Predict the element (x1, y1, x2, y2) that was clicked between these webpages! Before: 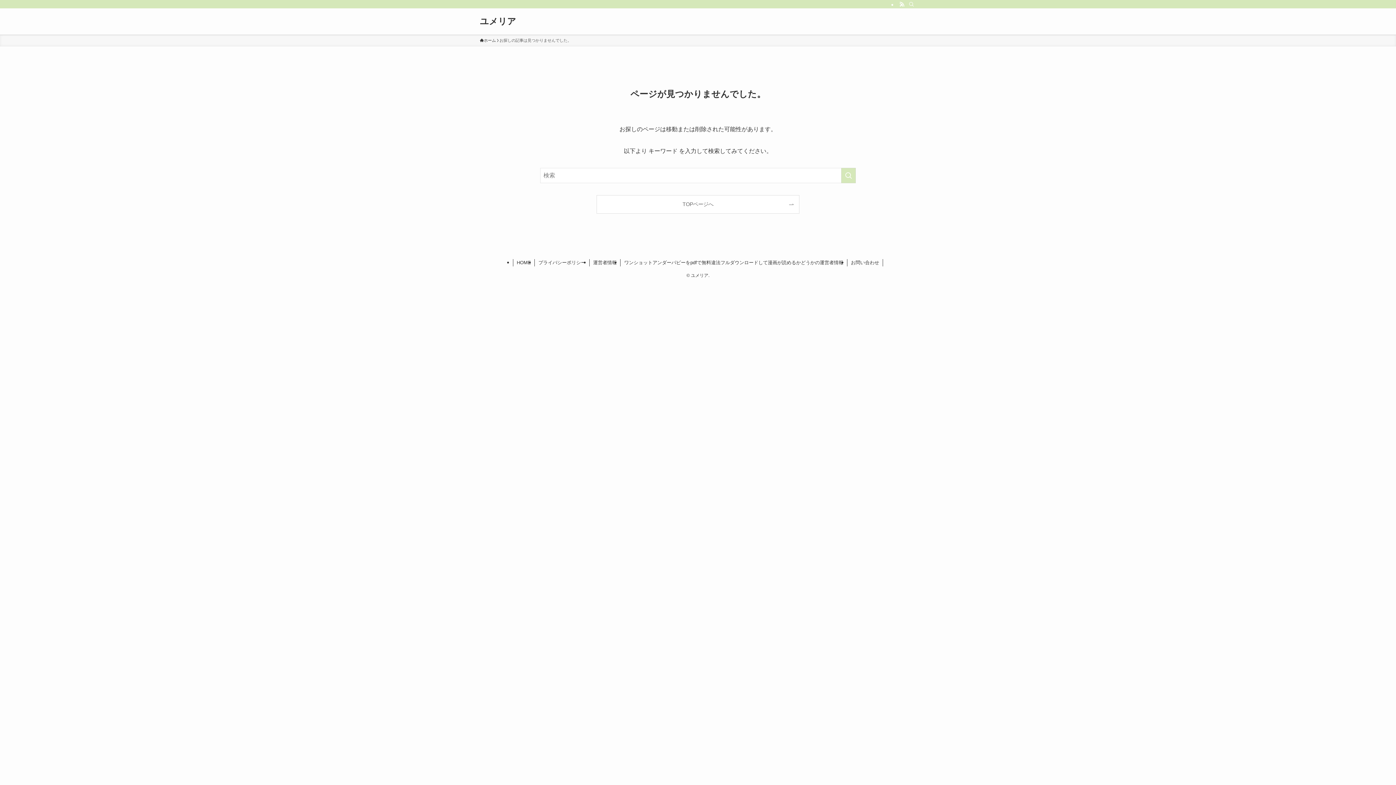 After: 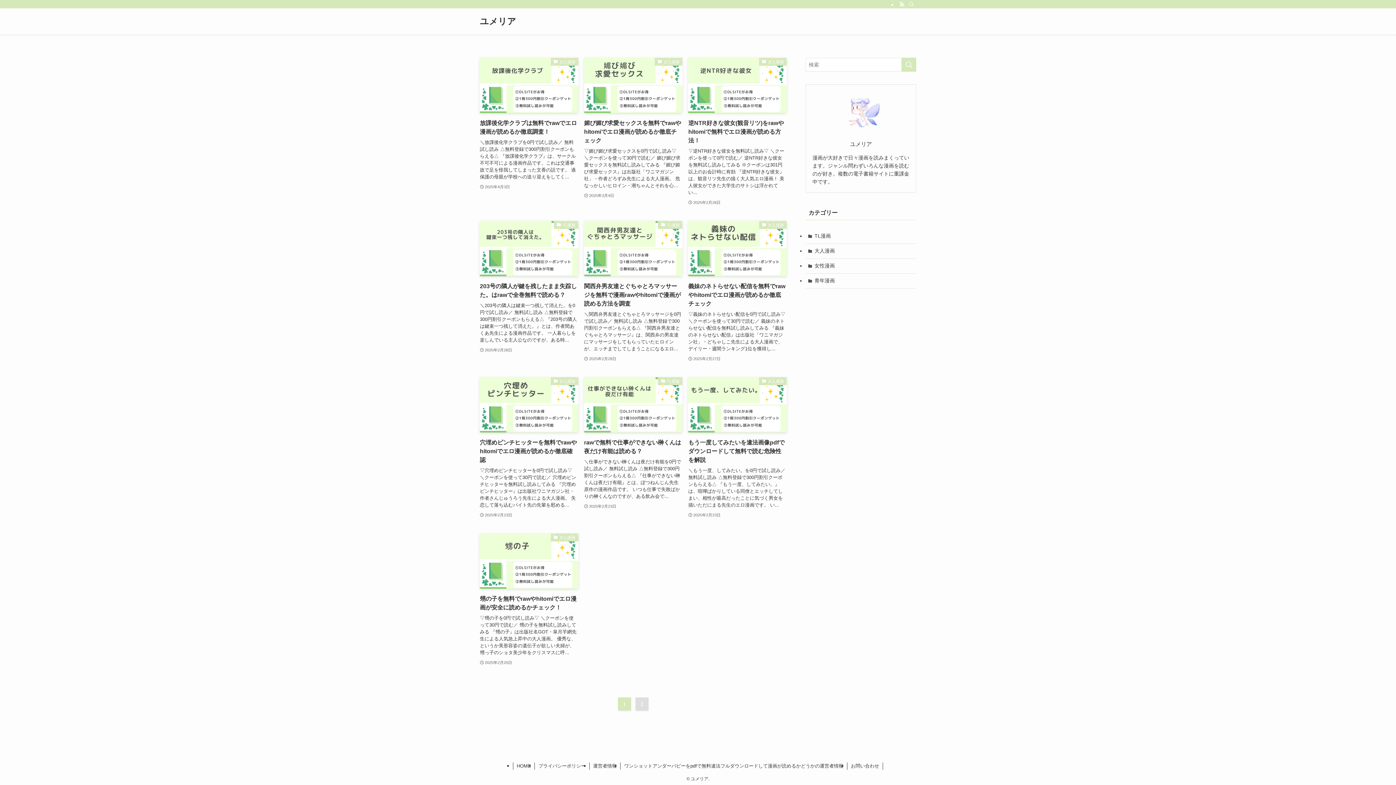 Action: label: ユメリア bbox: (480, 17, 516, 25)